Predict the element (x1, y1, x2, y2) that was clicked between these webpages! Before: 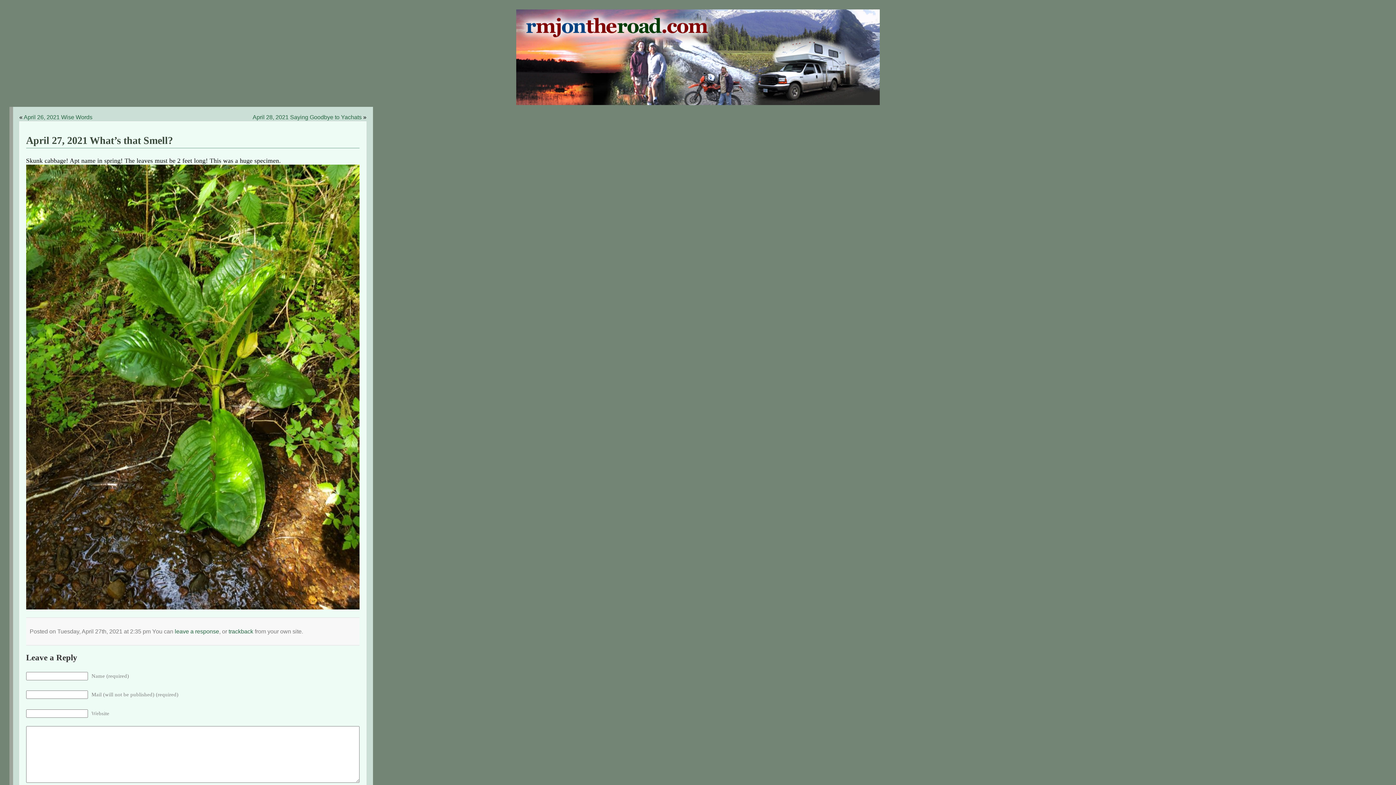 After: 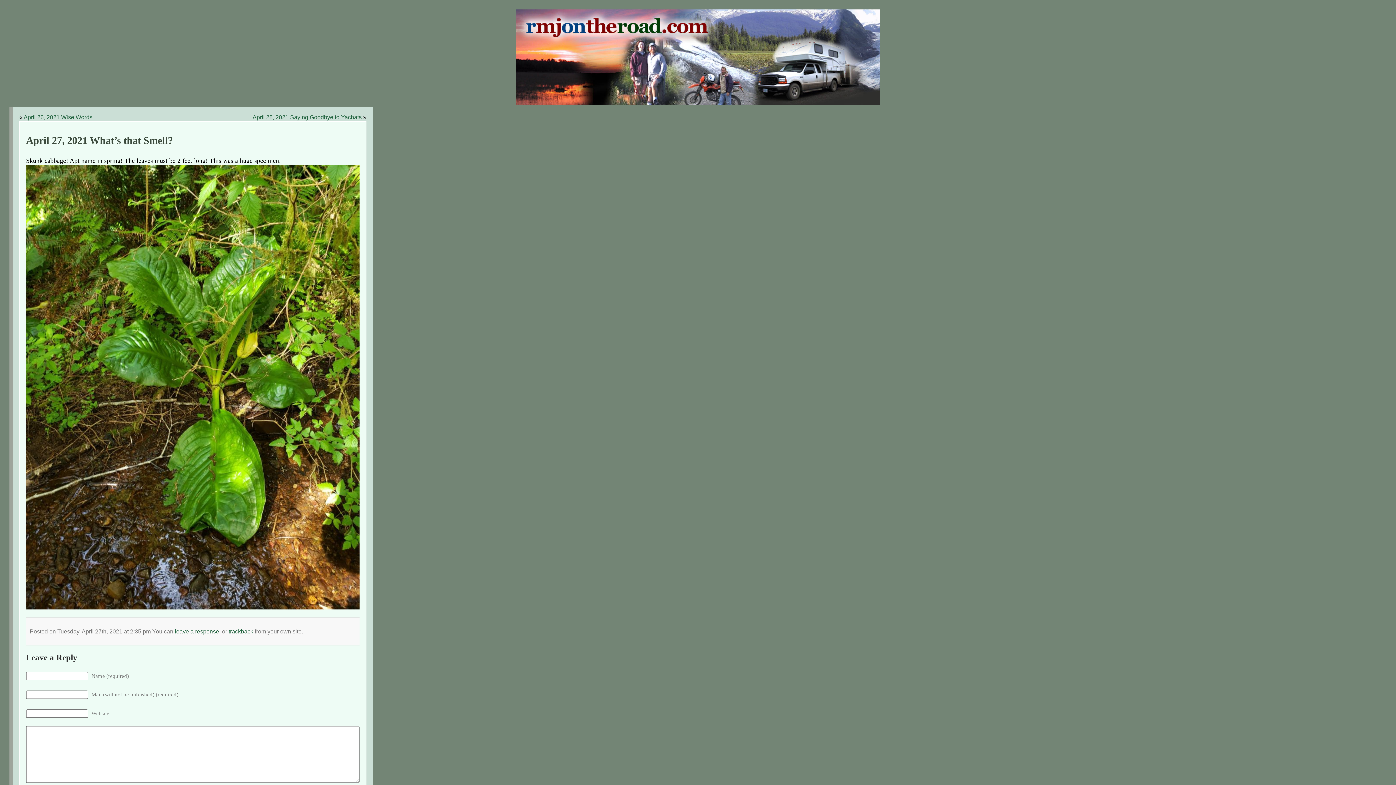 Action: label: April 27, 2021 What’s that Smell? bbox: (26, 135, 173, 146)